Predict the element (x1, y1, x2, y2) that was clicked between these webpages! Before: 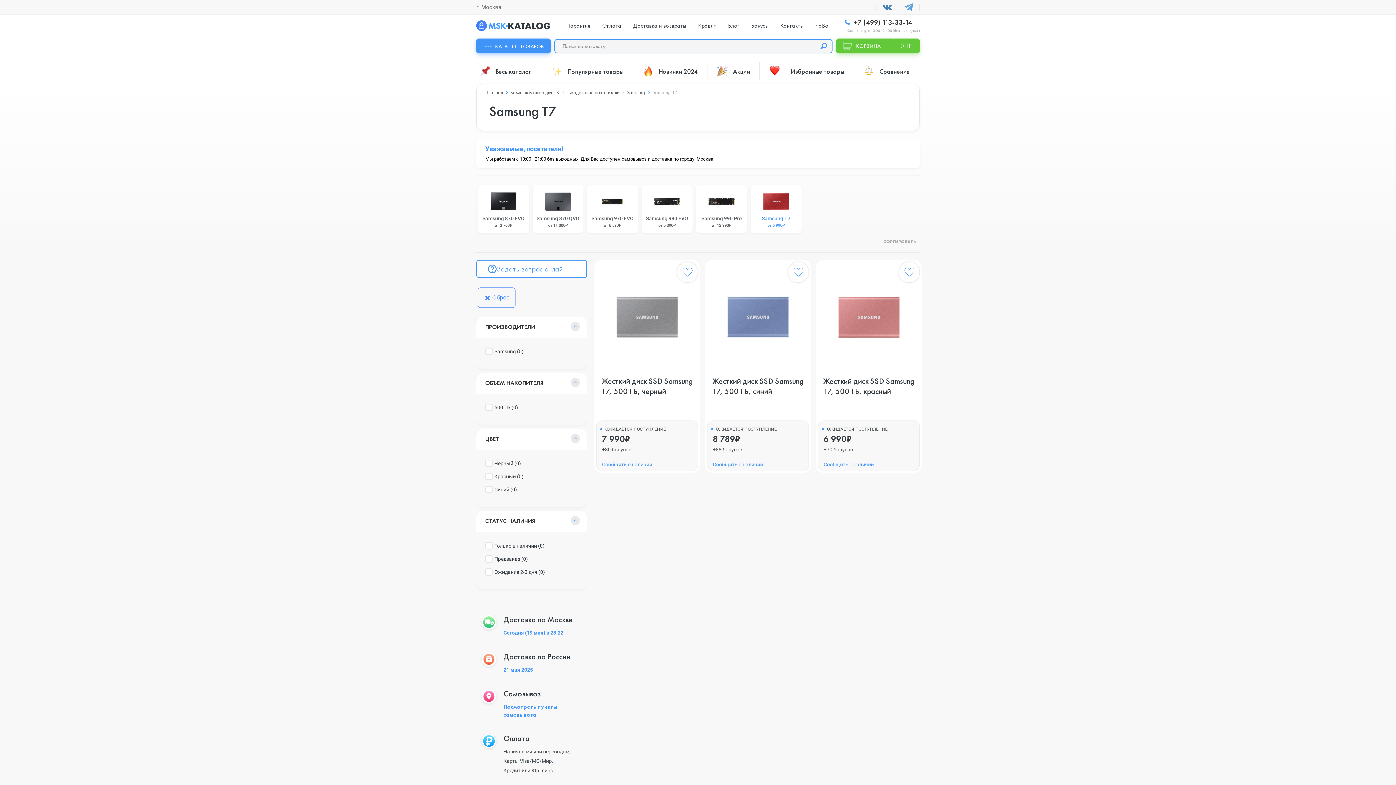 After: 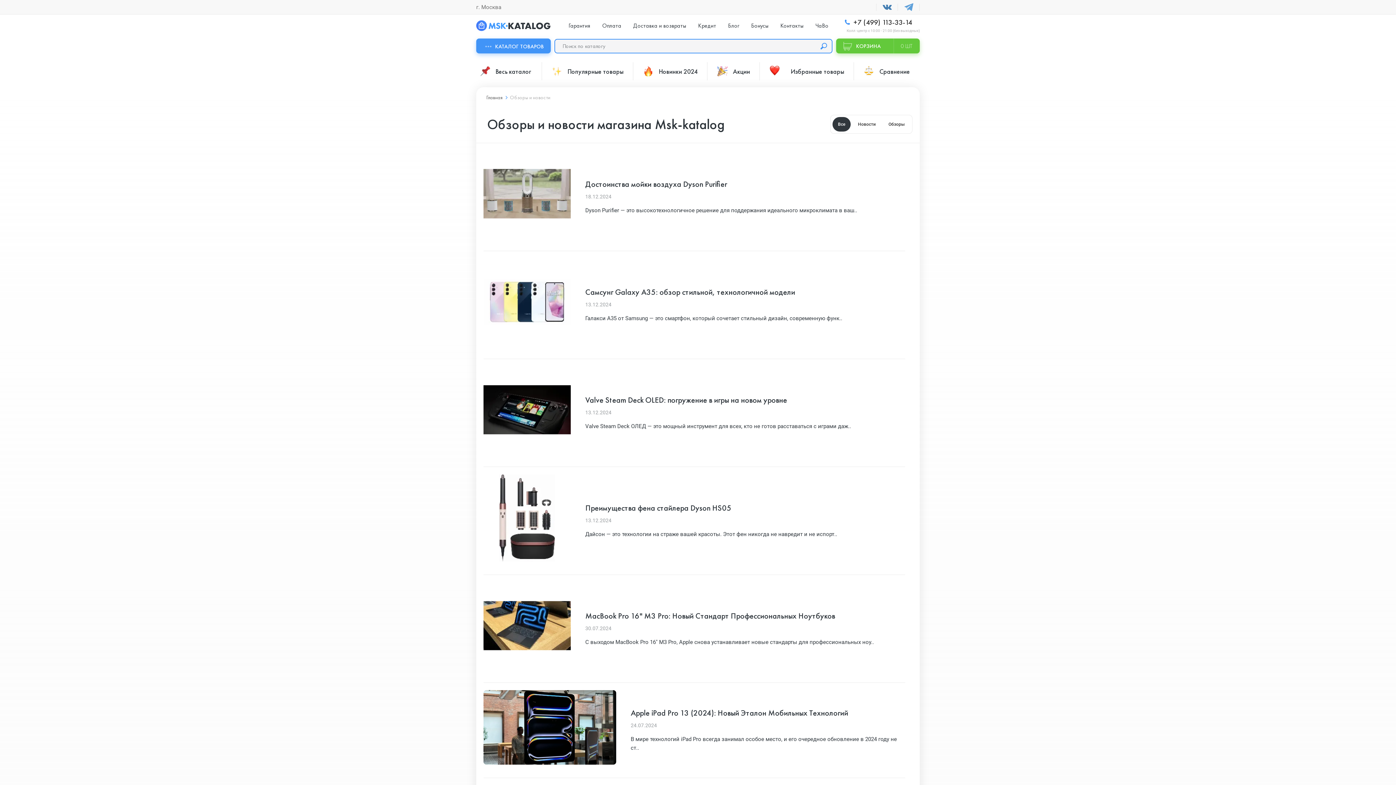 Action: bbox: (728, 21, 739, 29) label: Блог